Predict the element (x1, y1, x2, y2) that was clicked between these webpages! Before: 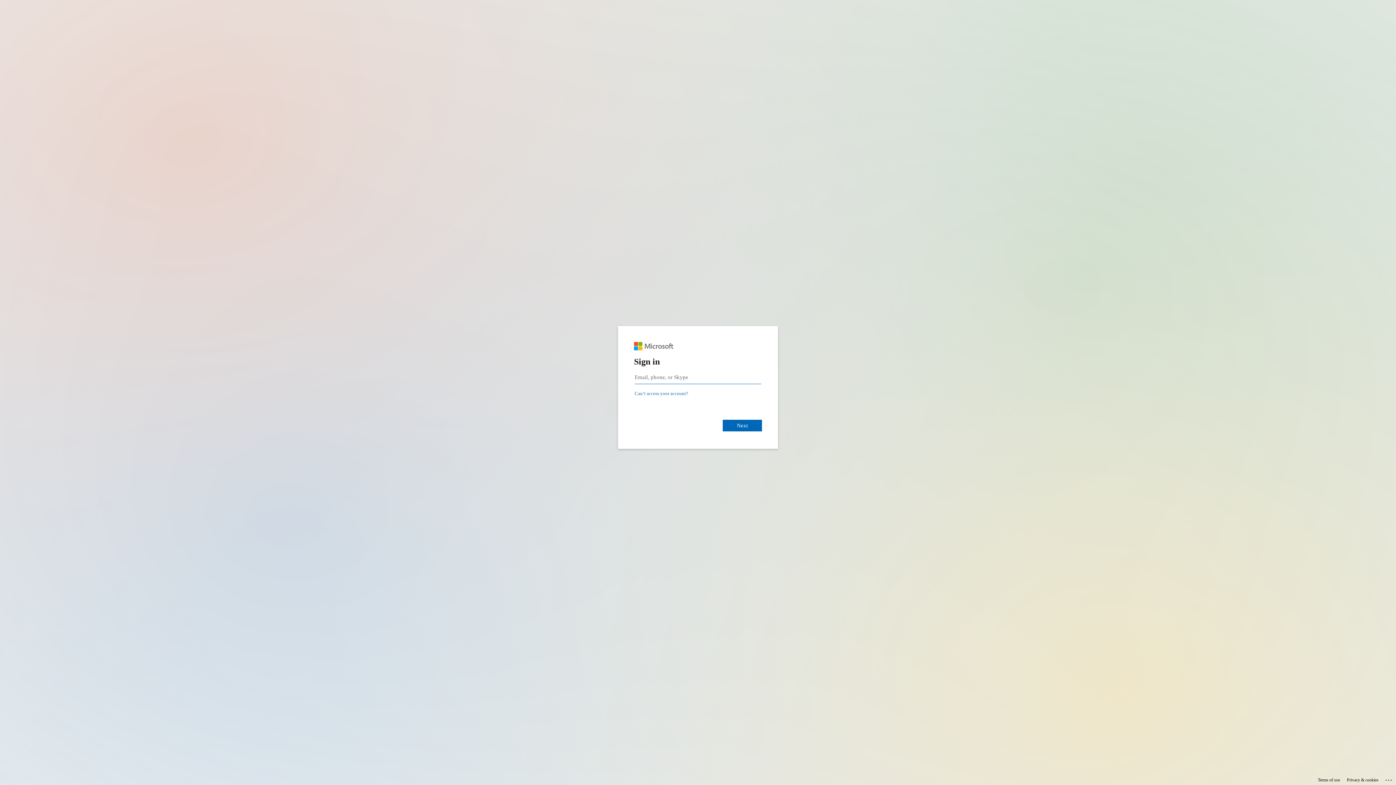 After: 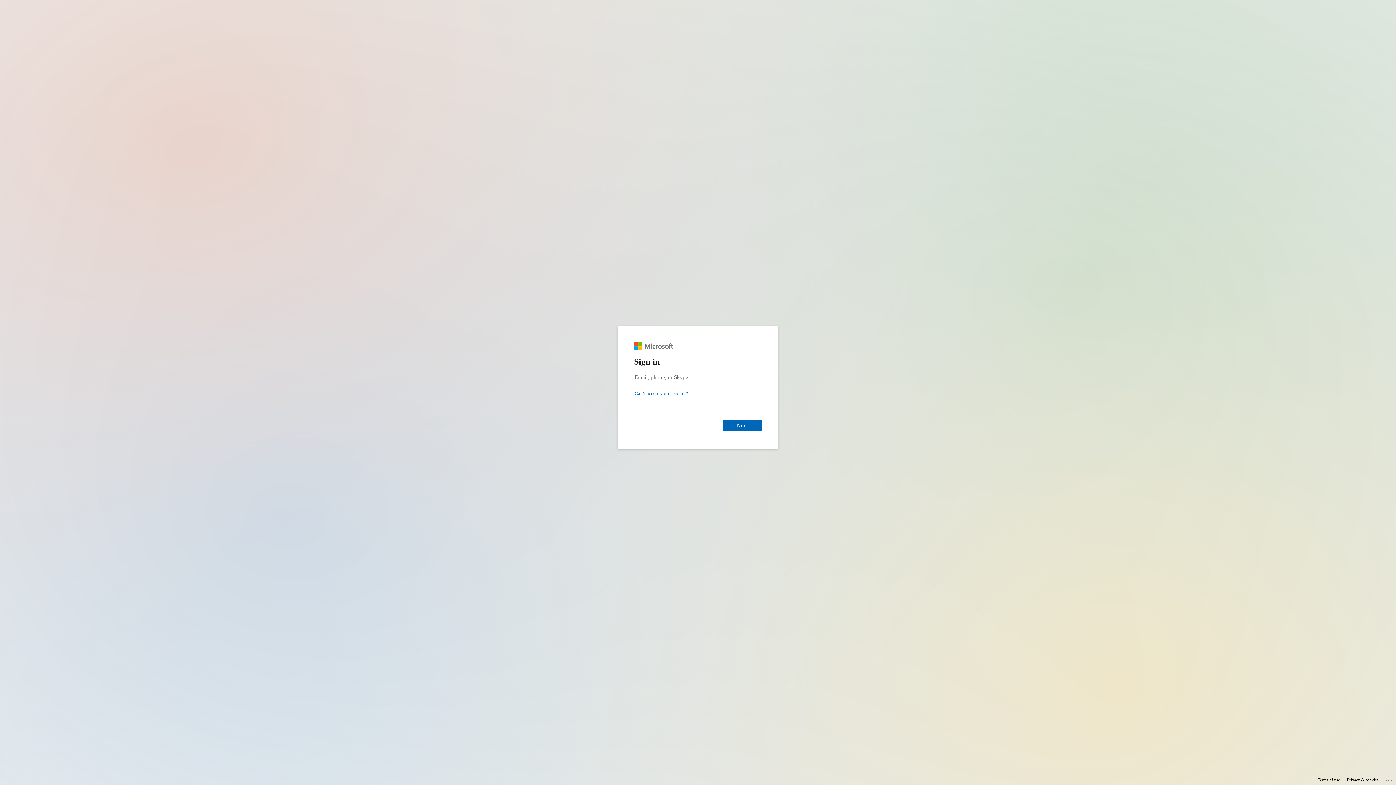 Action: bbox: (1318, 775, 1340, 785) label: Terms of use